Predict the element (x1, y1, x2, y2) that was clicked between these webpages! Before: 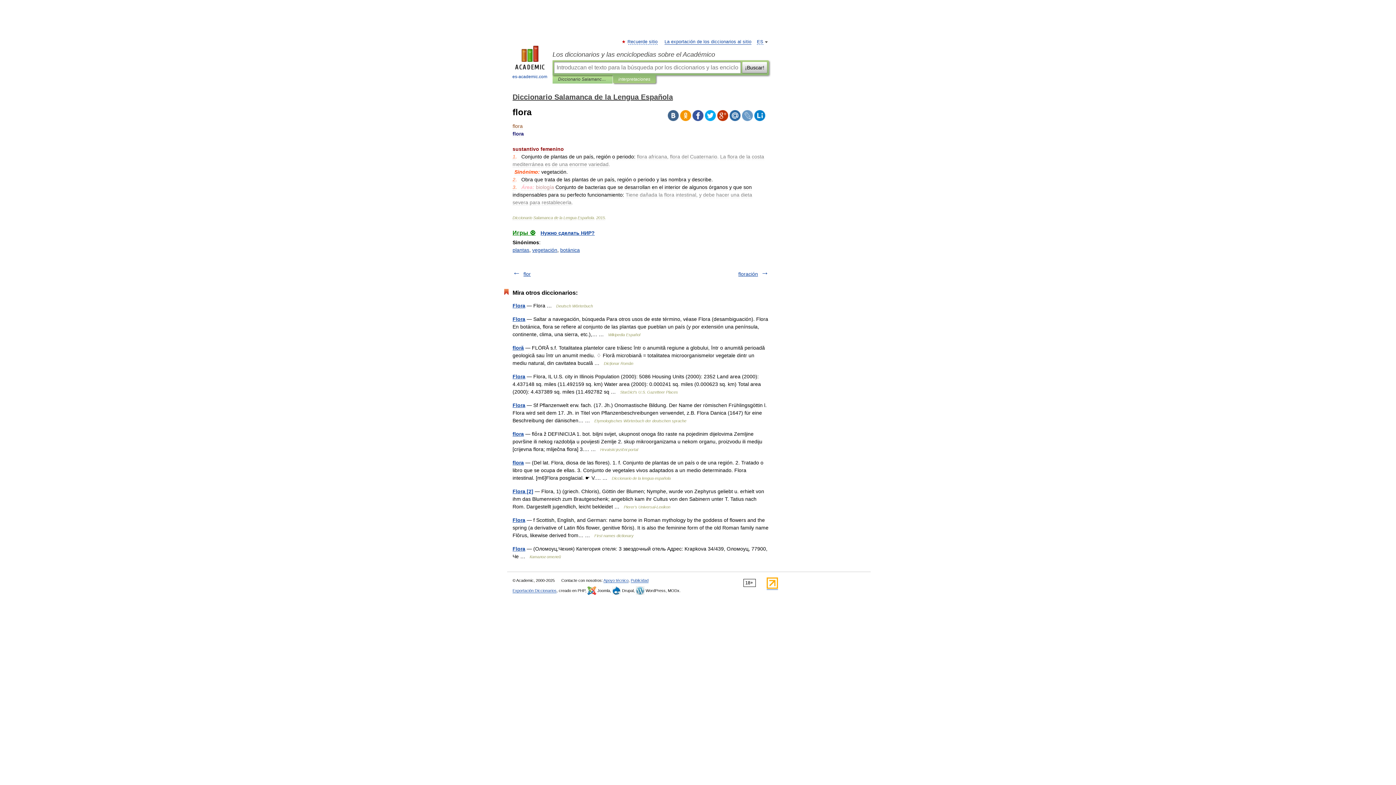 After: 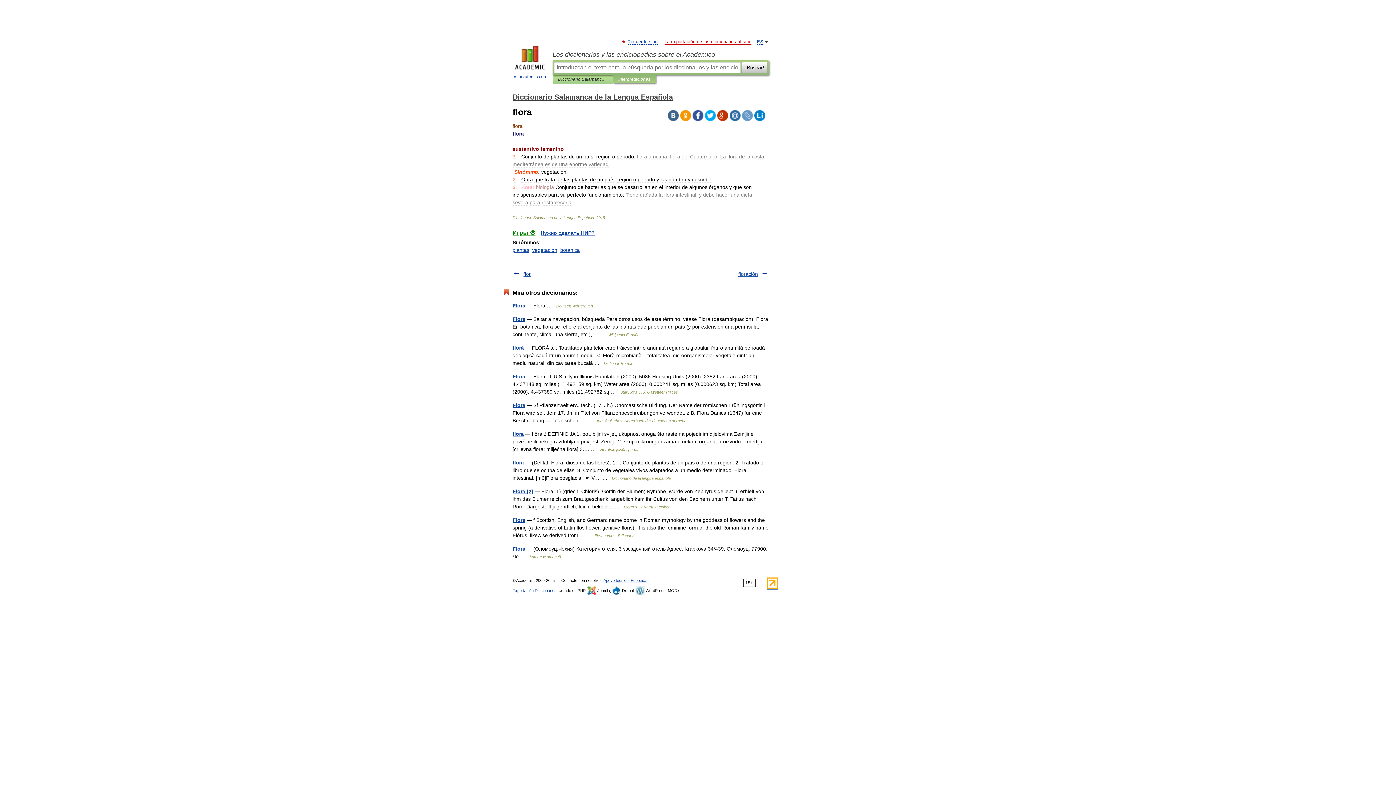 Action: bbox: (664, 39, 751, 44) label: La exportación de los diccionarios al sitio